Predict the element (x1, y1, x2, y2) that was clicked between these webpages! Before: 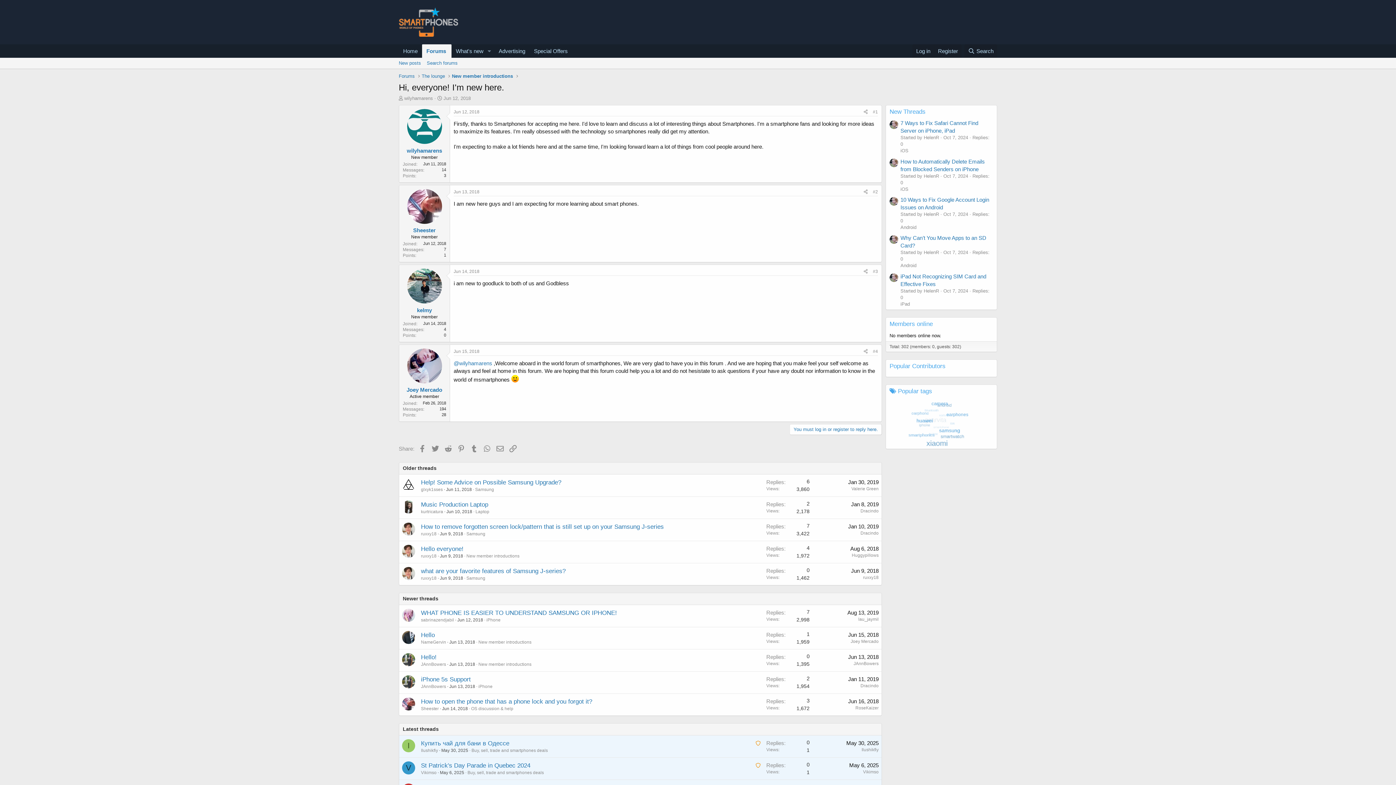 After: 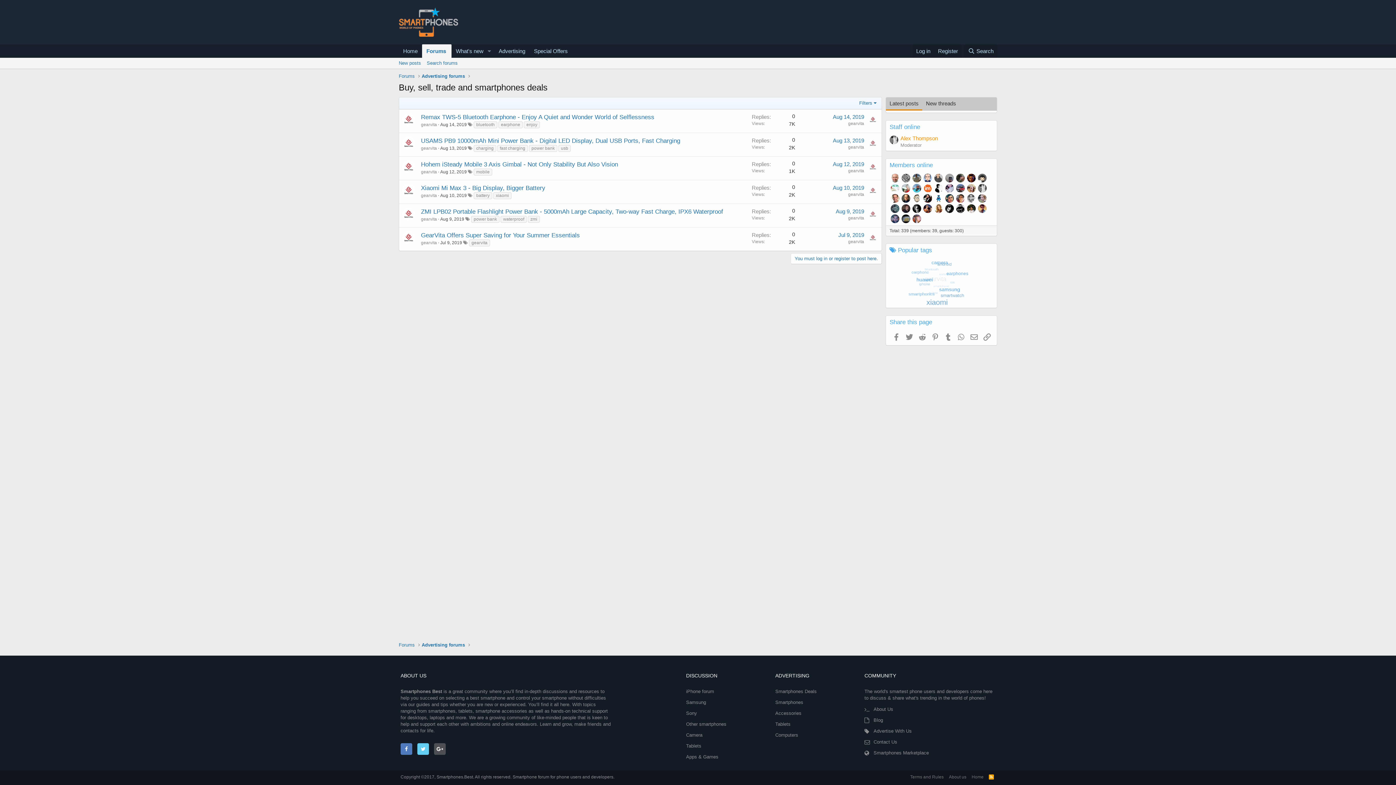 Action: label: Special Offers bbox: (529, 44, 572, 57)